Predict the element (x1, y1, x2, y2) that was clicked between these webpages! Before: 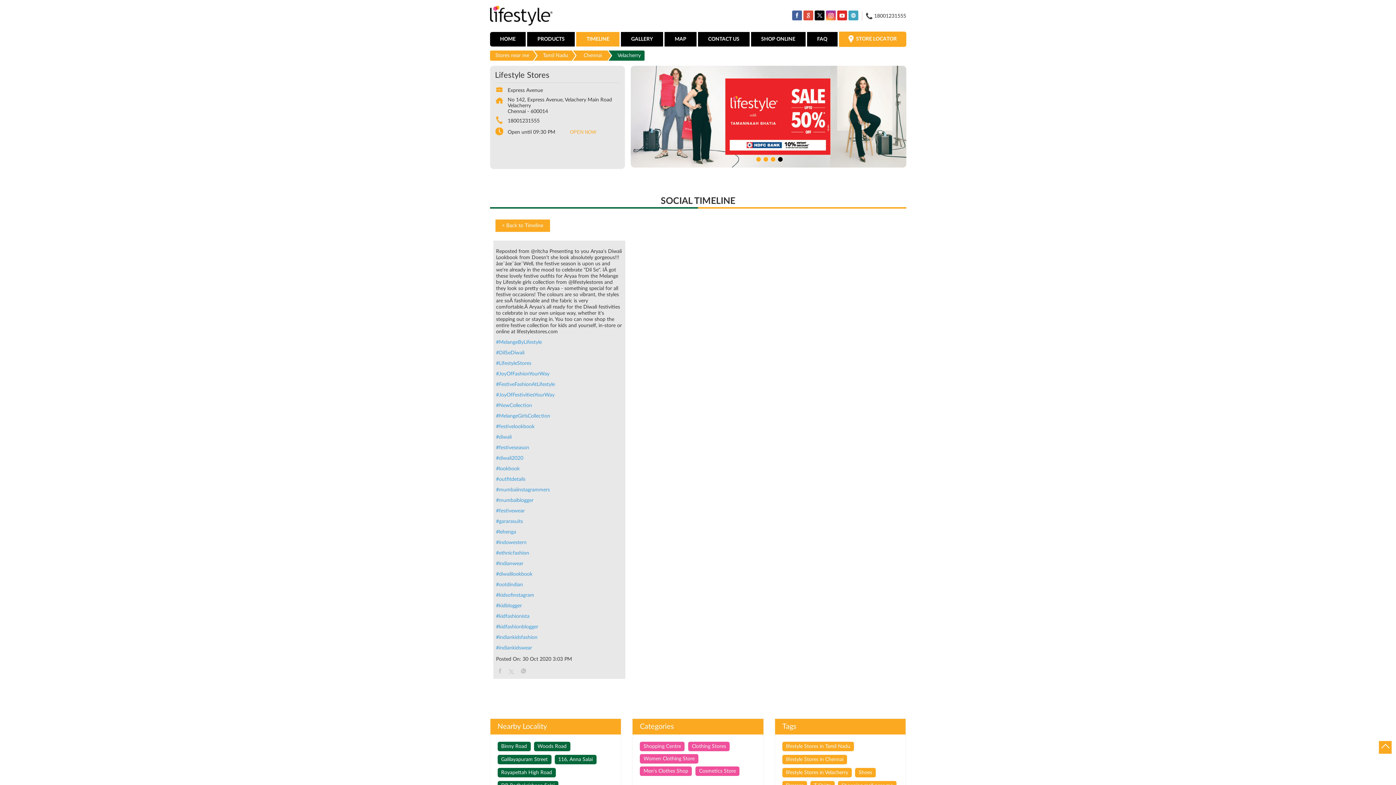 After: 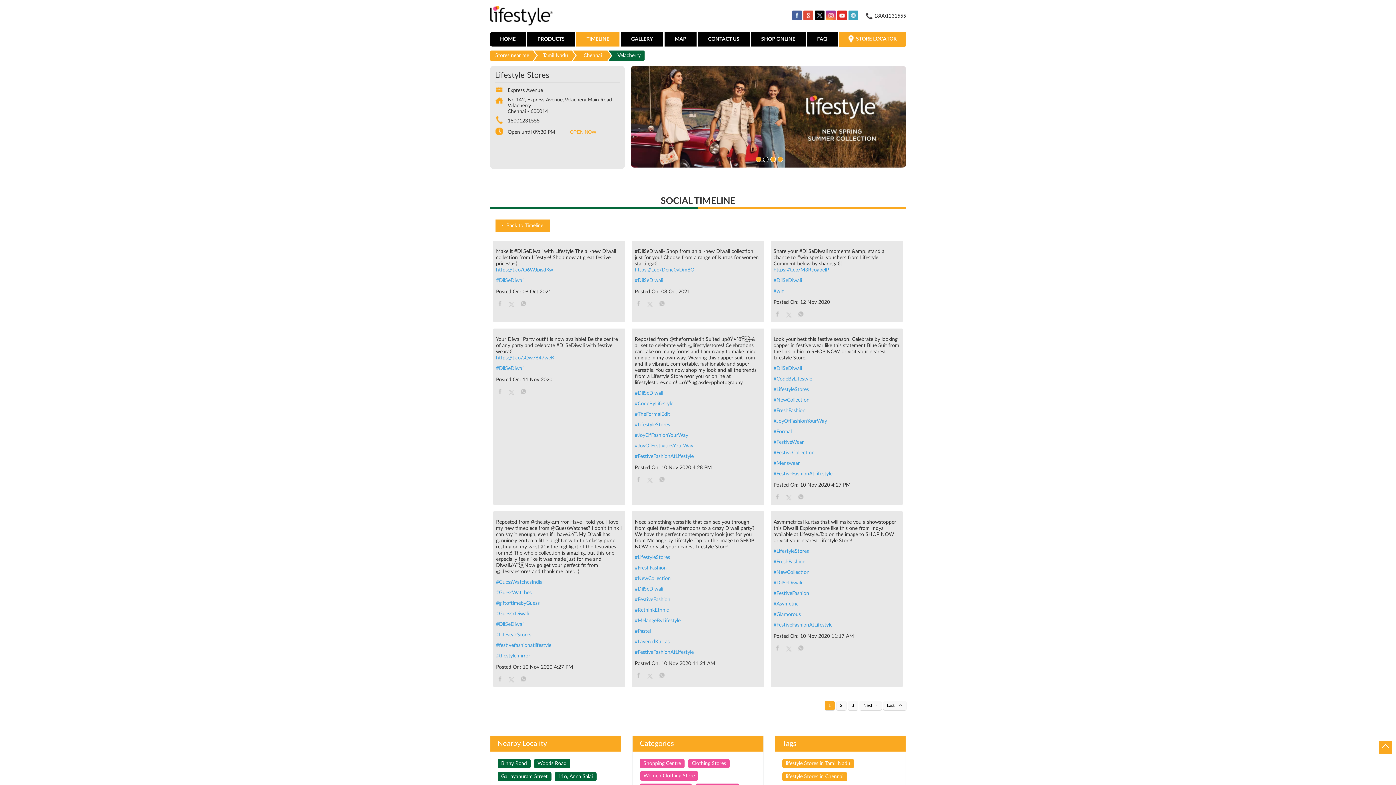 Action: bbox: (496, 350, 622, 356) label: #DilSeDiwali